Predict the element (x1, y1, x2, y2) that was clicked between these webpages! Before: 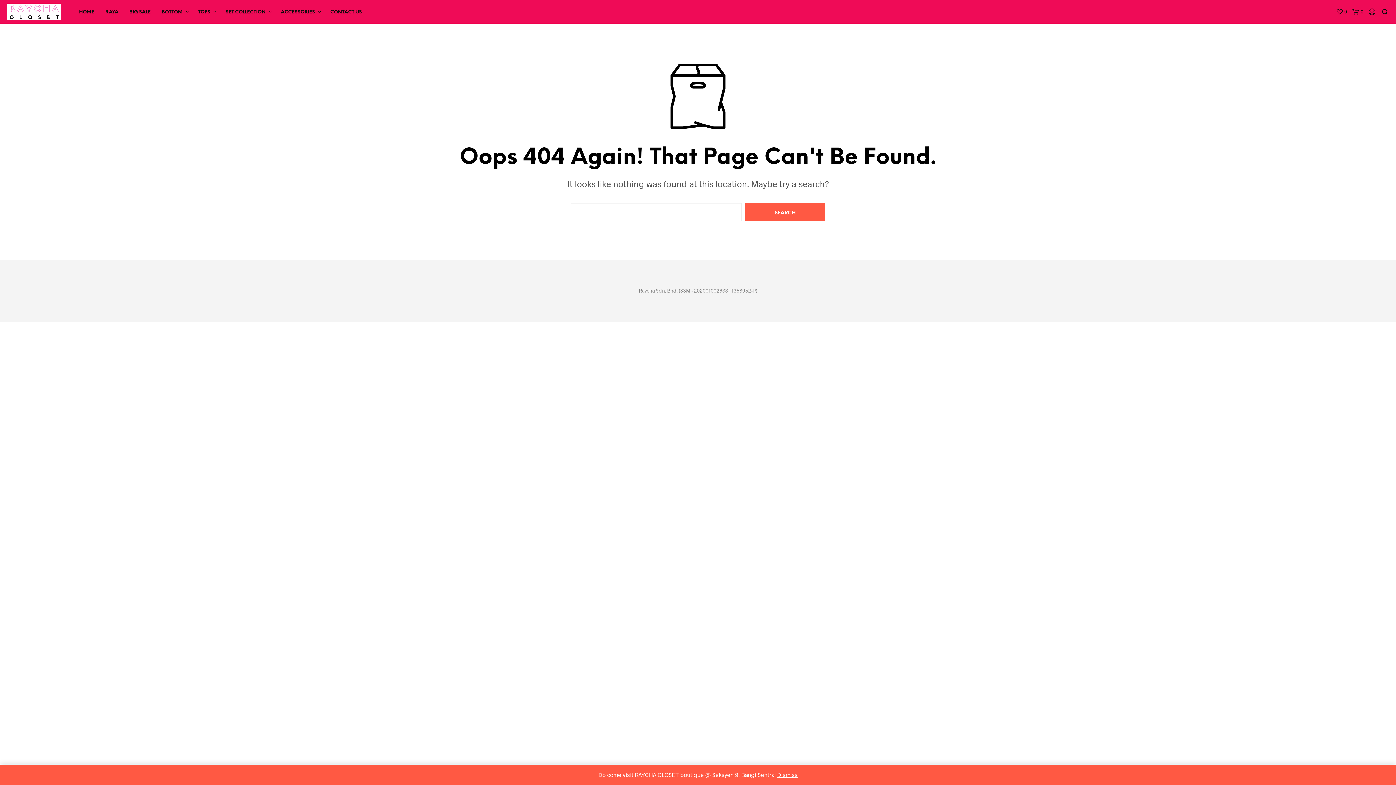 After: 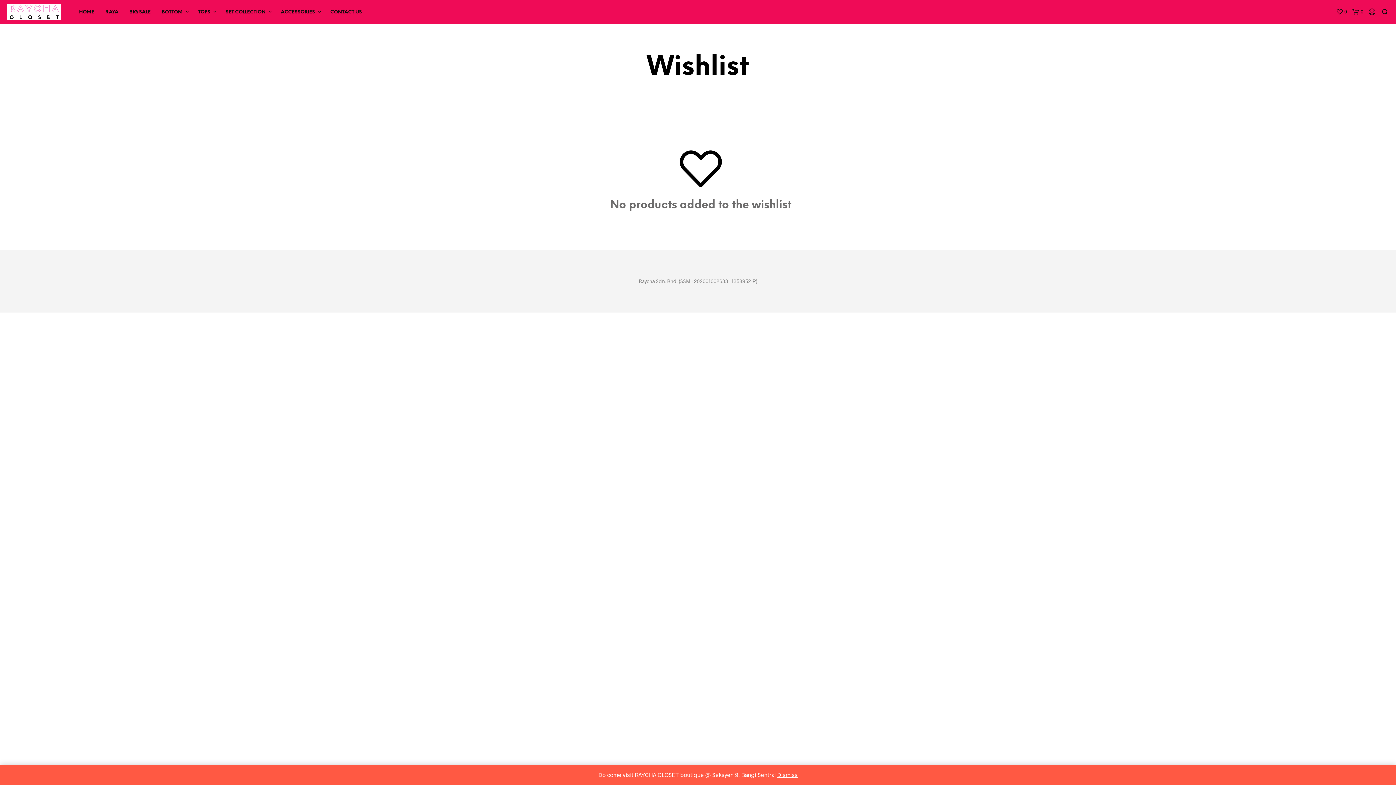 Action: label: wishlist bbox: (1336, 8, 1347, 15)